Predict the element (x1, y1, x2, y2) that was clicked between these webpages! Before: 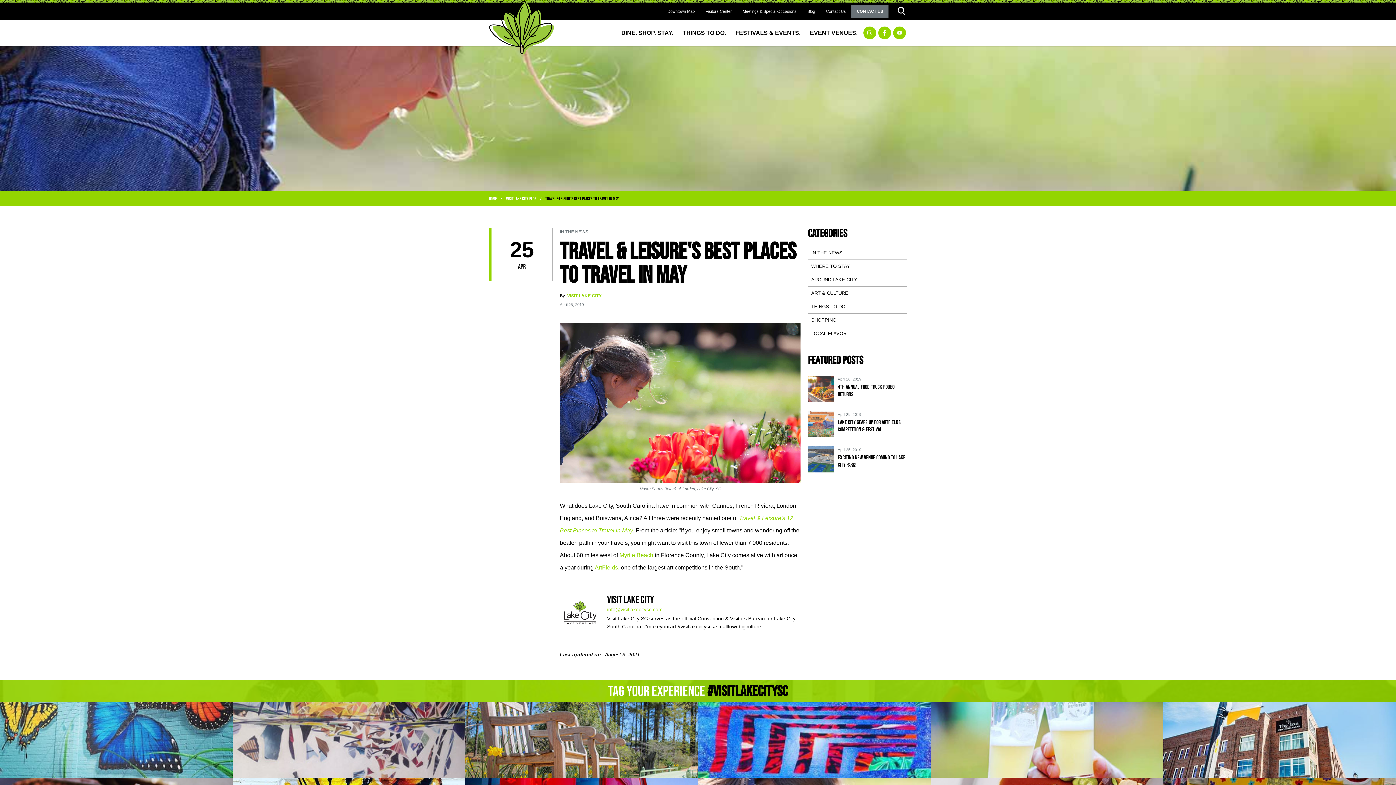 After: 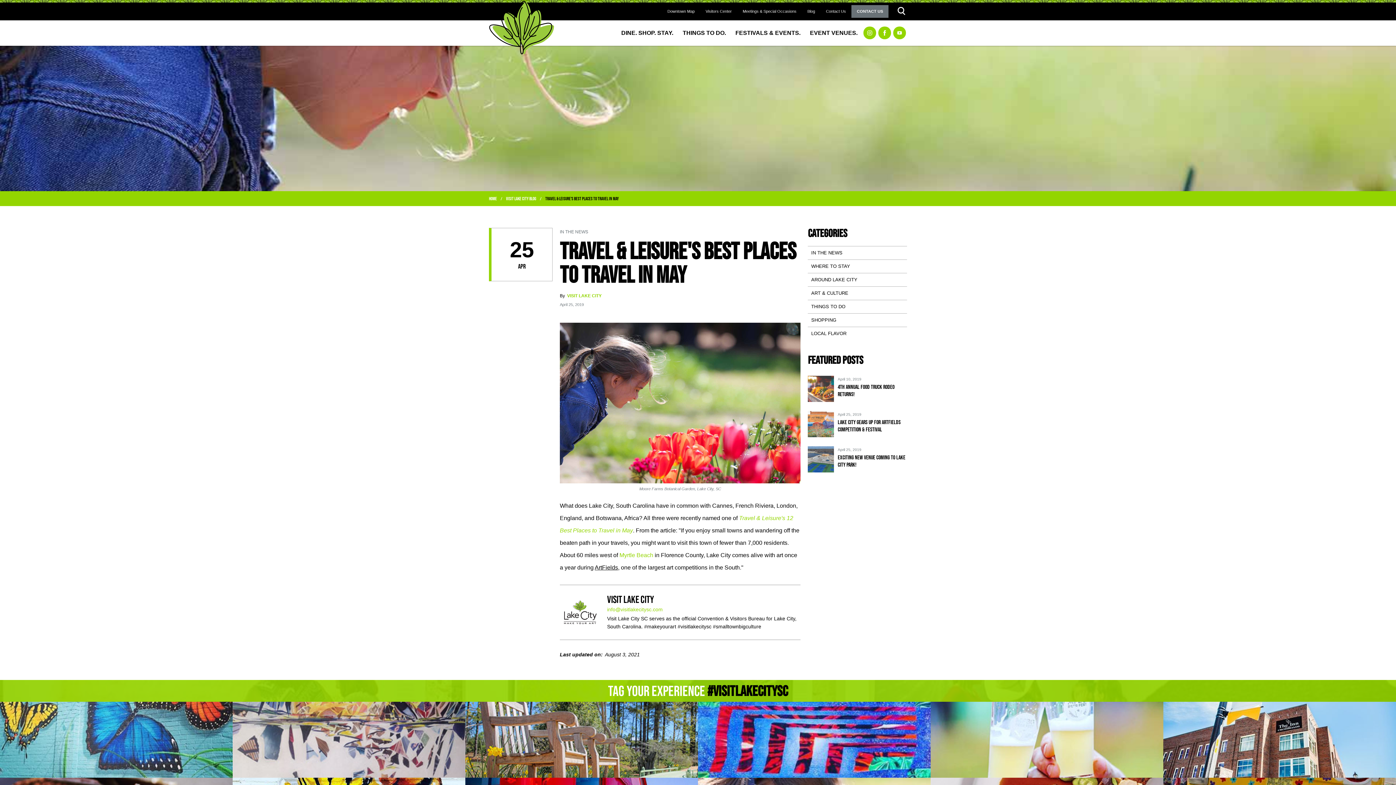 Action: label: ArtFields bbox: (594, 564, 618, 570)